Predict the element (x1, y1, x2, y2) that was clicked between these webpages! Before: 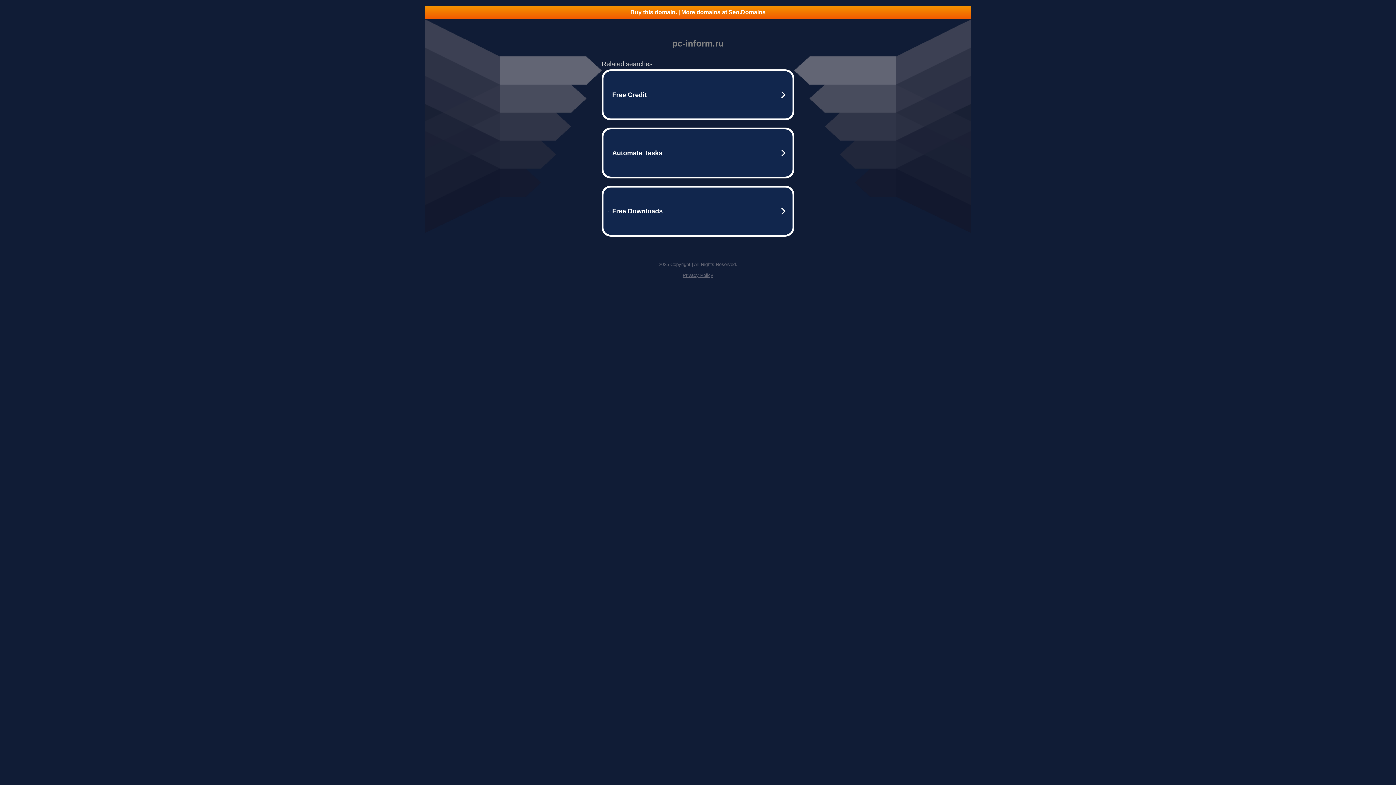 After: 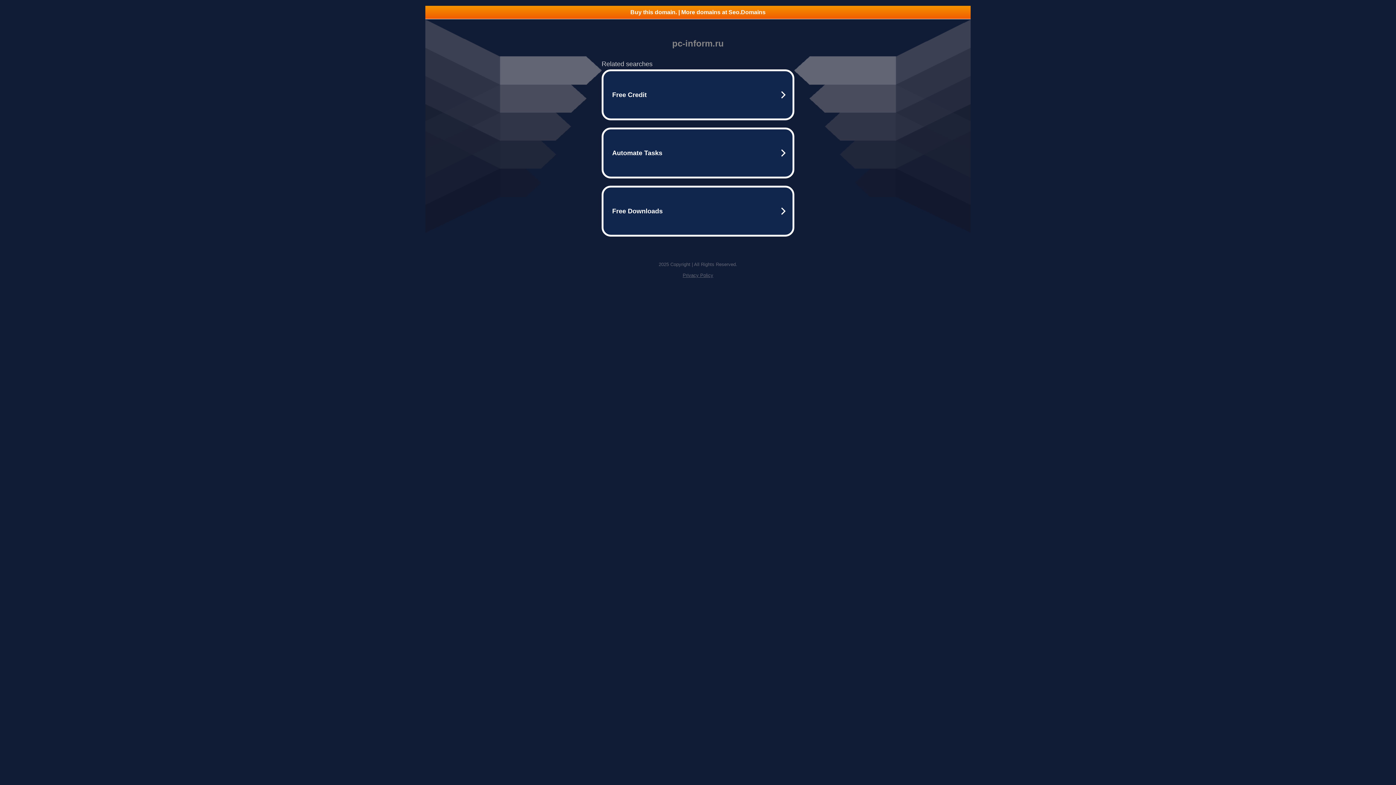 Action: bbox: (425, 5, 970, 18) label: Buy this domain. | More domains at Seo.Domains